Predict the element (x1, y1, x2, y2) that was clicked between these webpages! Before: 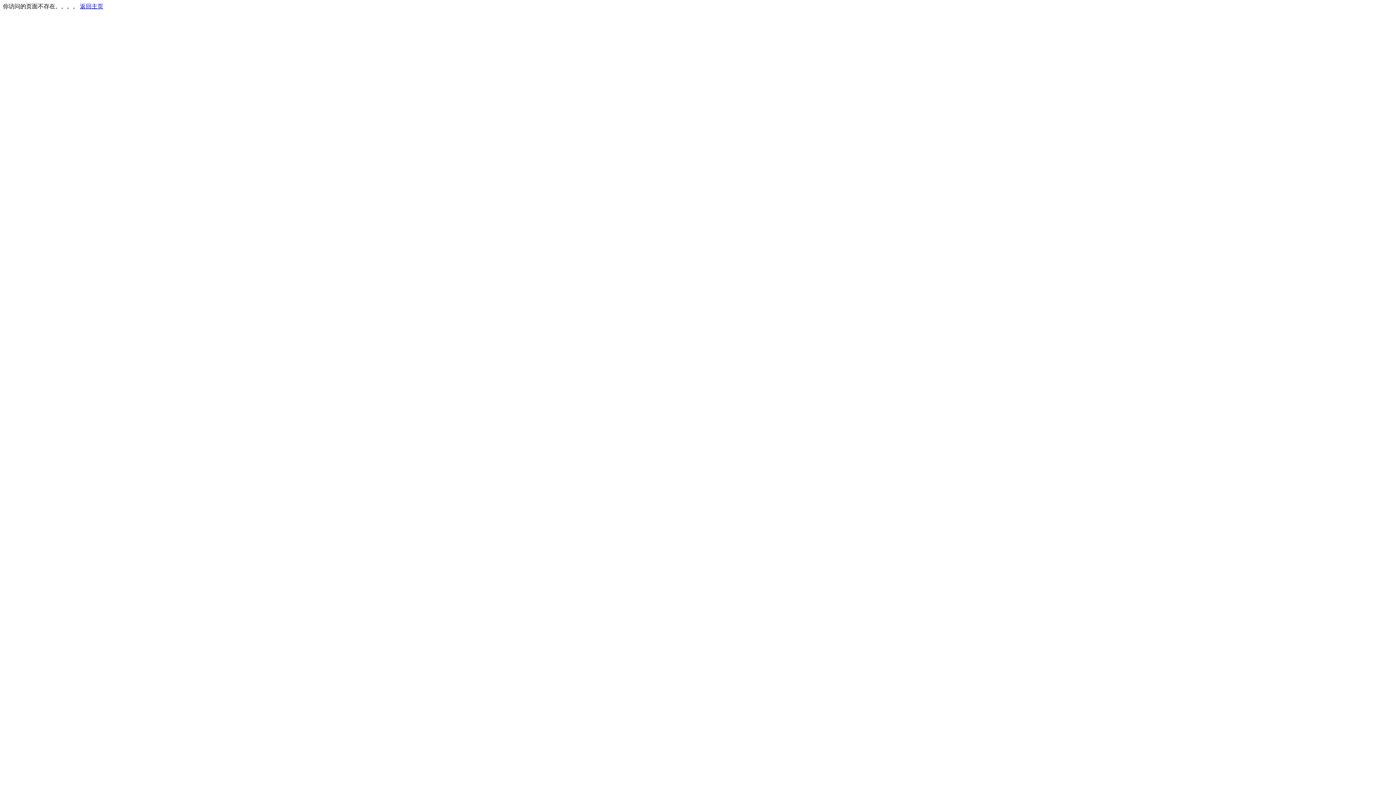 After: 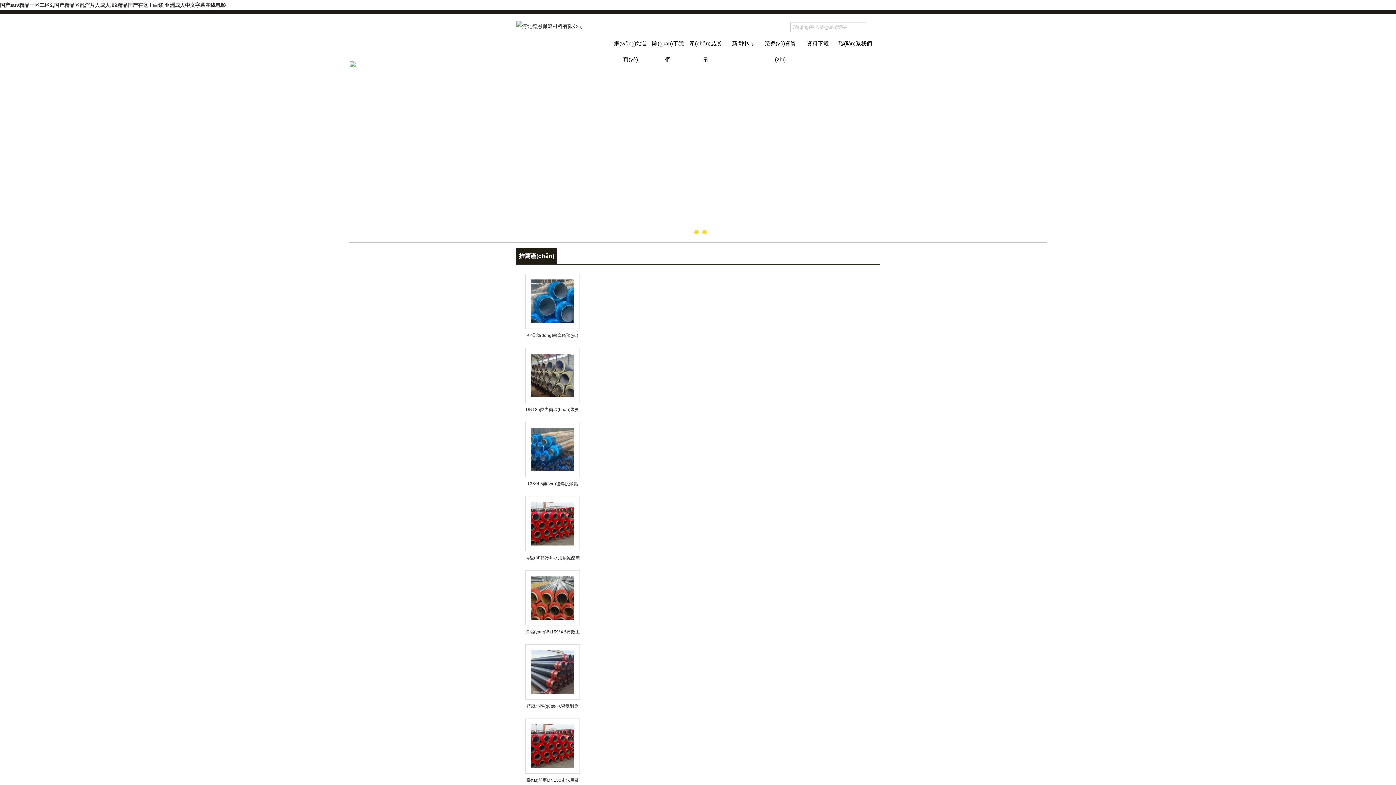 Action: bbox: (80, 3, 103, 9) label: 返回主页